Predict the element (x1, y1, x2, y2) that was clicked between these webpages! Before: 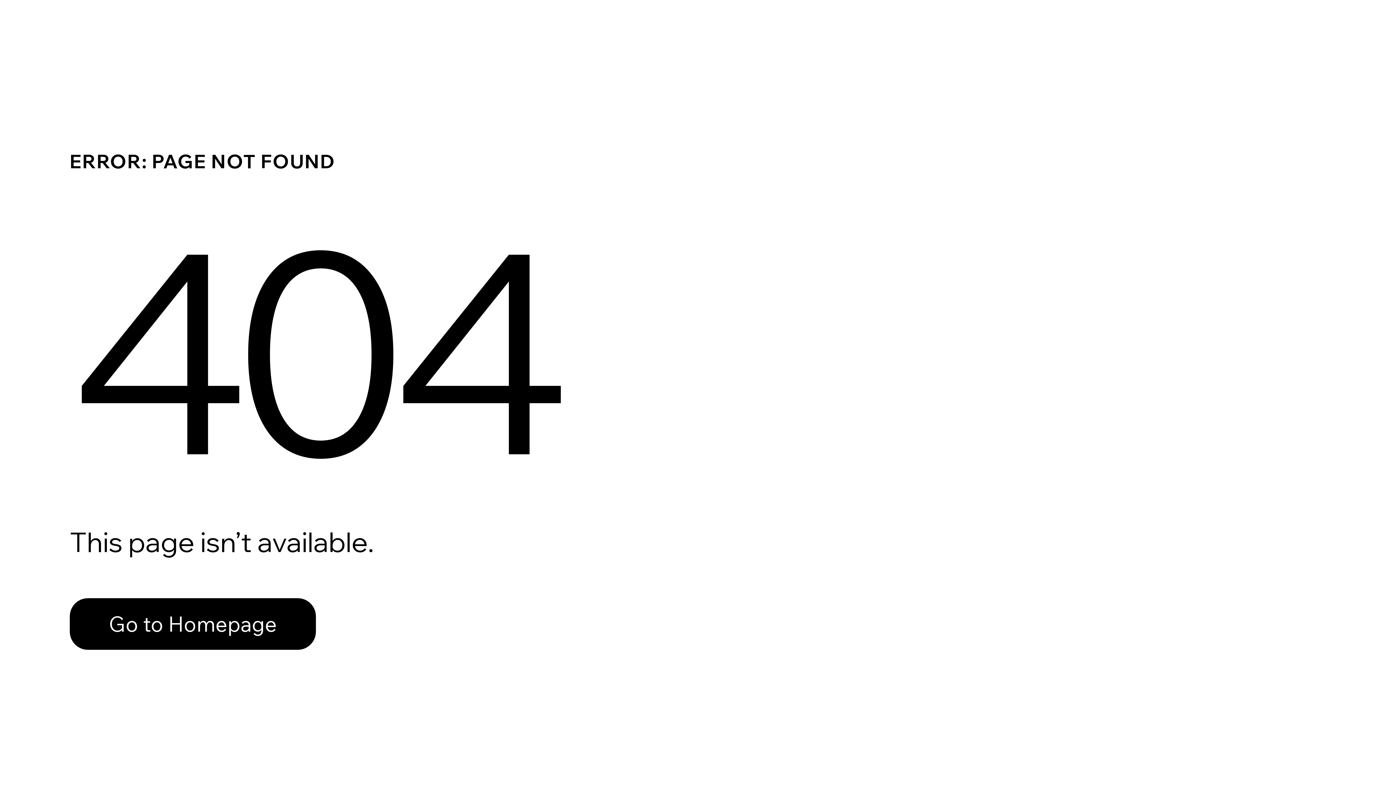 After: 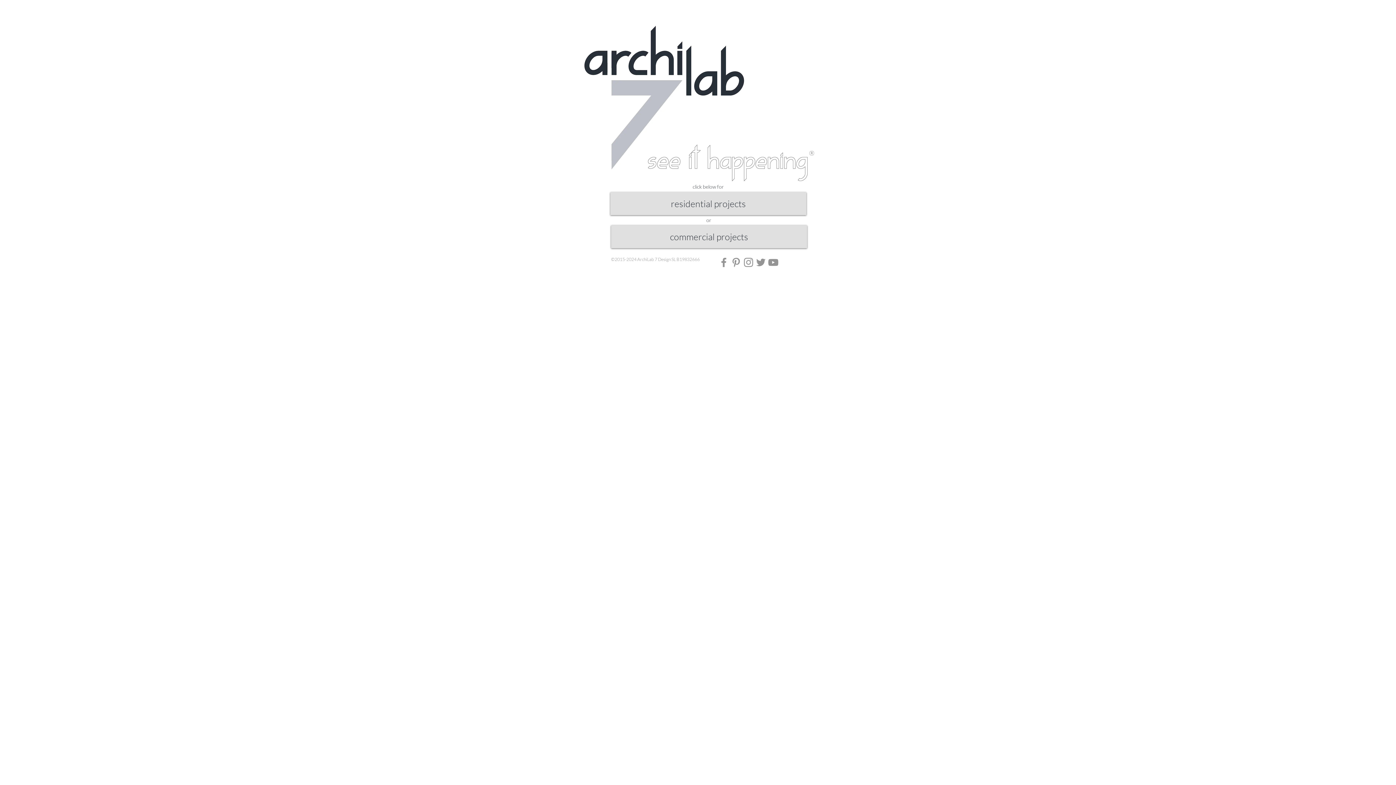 Action: label: Go to Homepage bbox: (69, 582, 768, 659)